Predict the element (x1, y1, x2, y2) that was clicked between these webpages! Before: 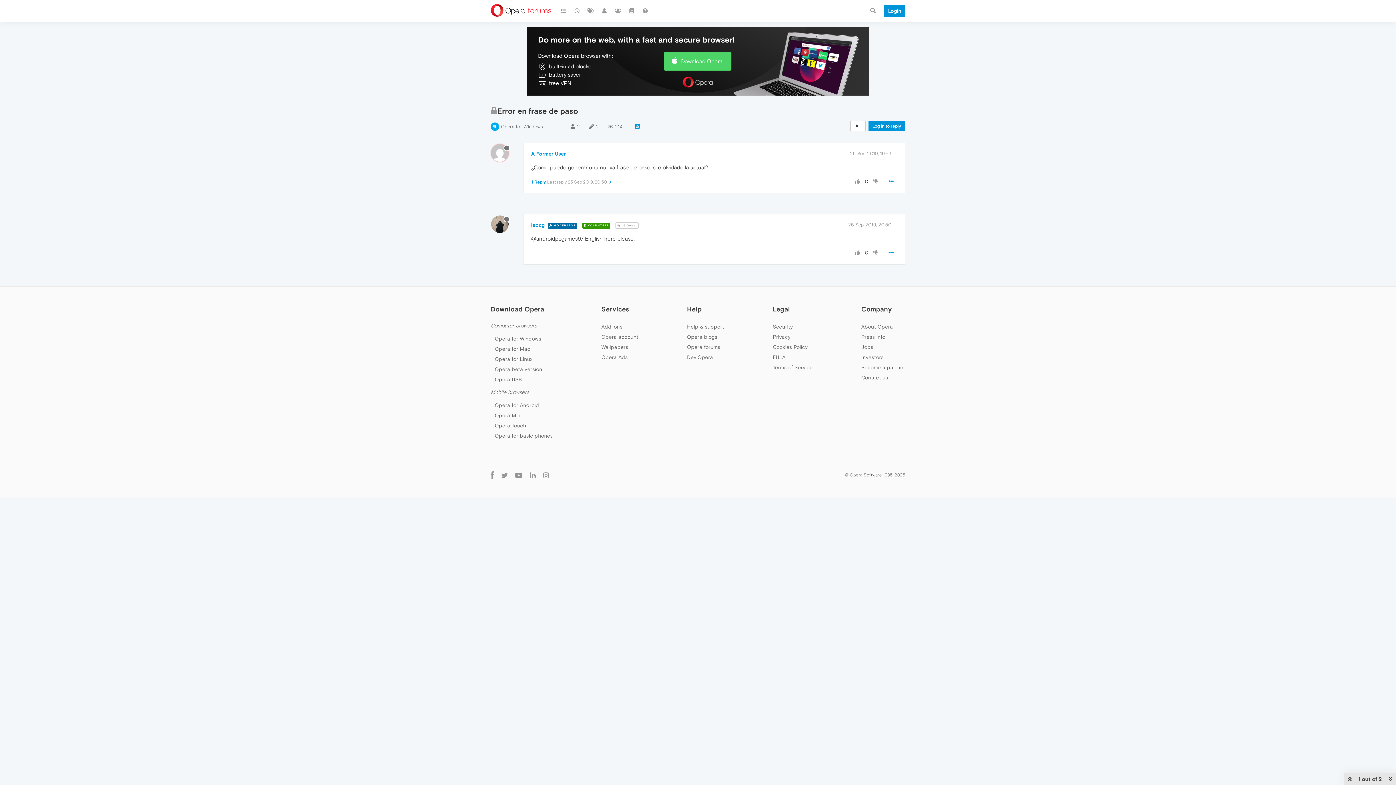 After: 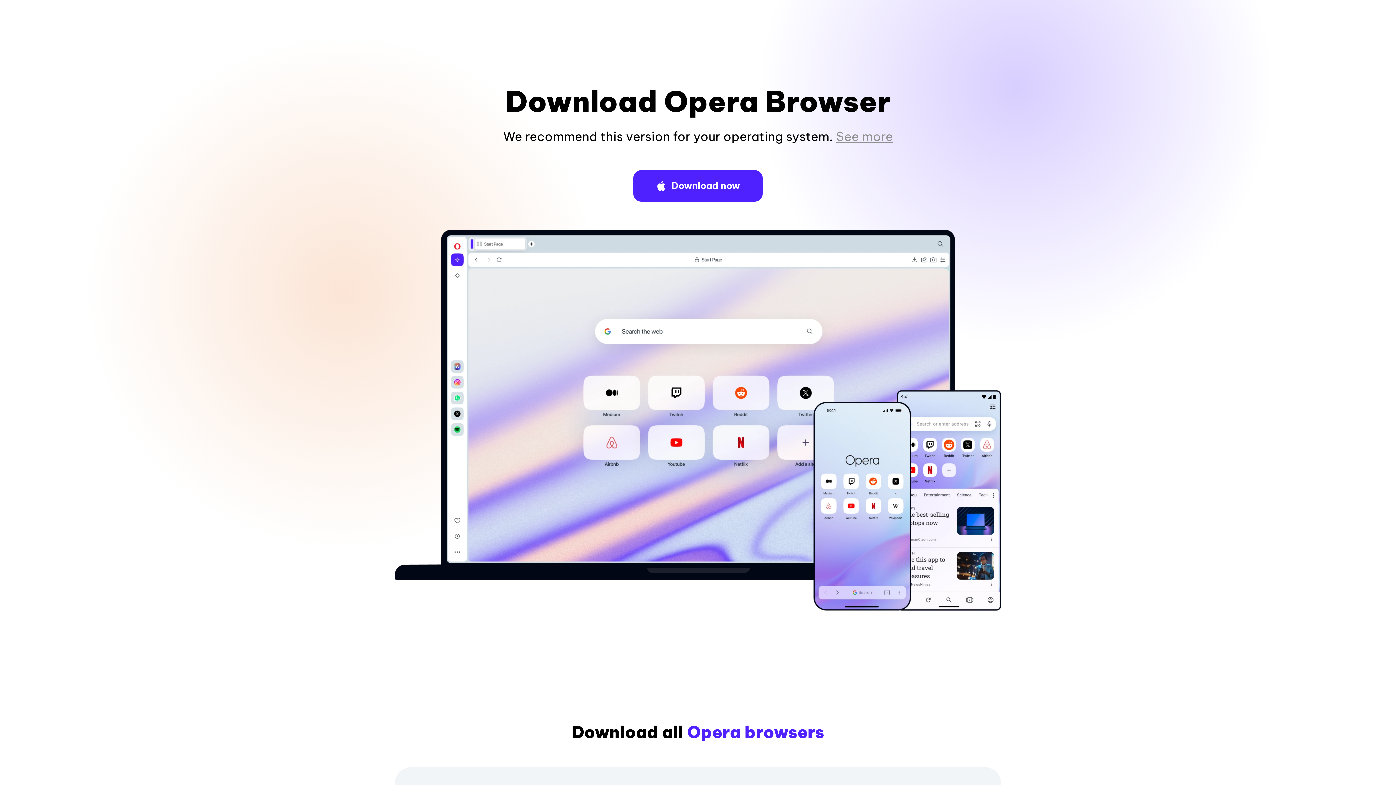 Action: label: Opera for Linux bbox: (494, 356, 532, 362)